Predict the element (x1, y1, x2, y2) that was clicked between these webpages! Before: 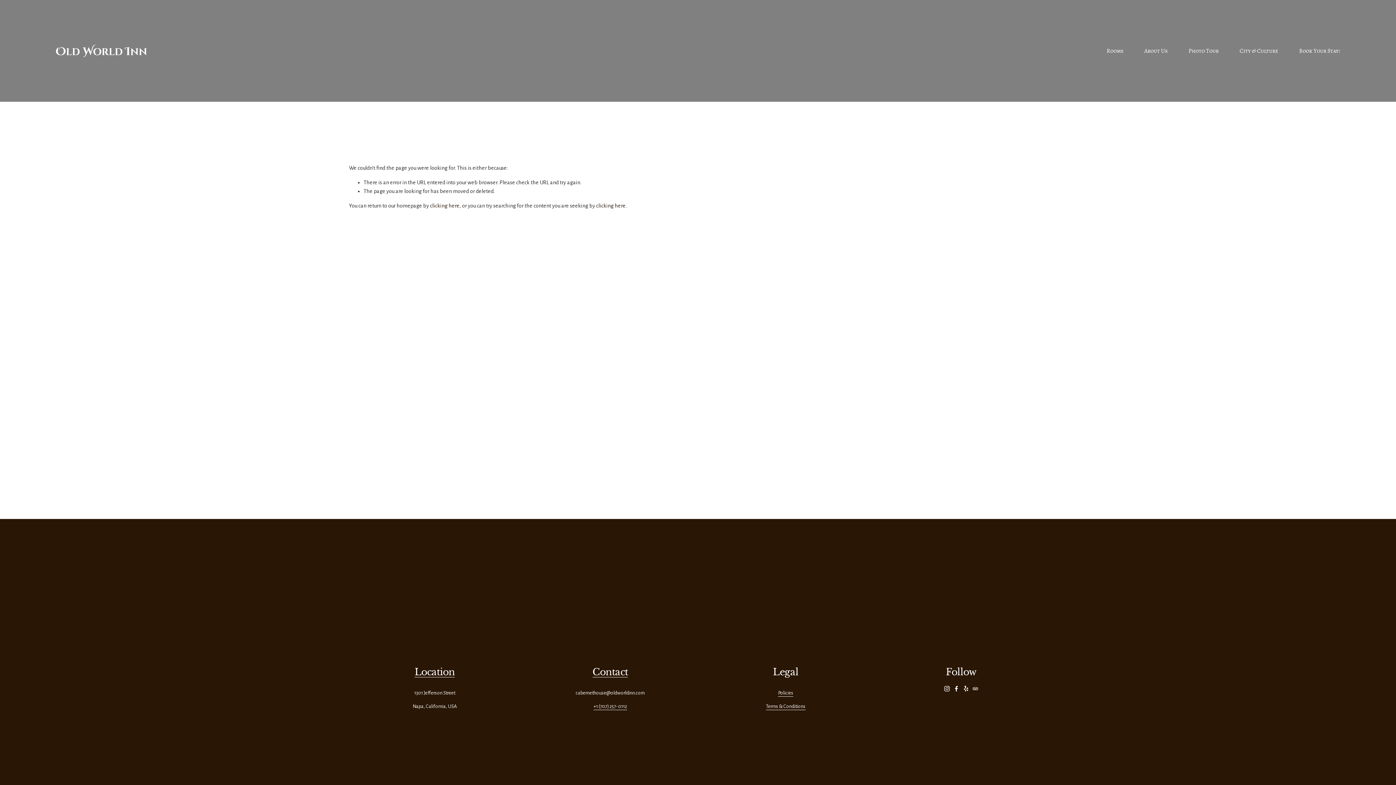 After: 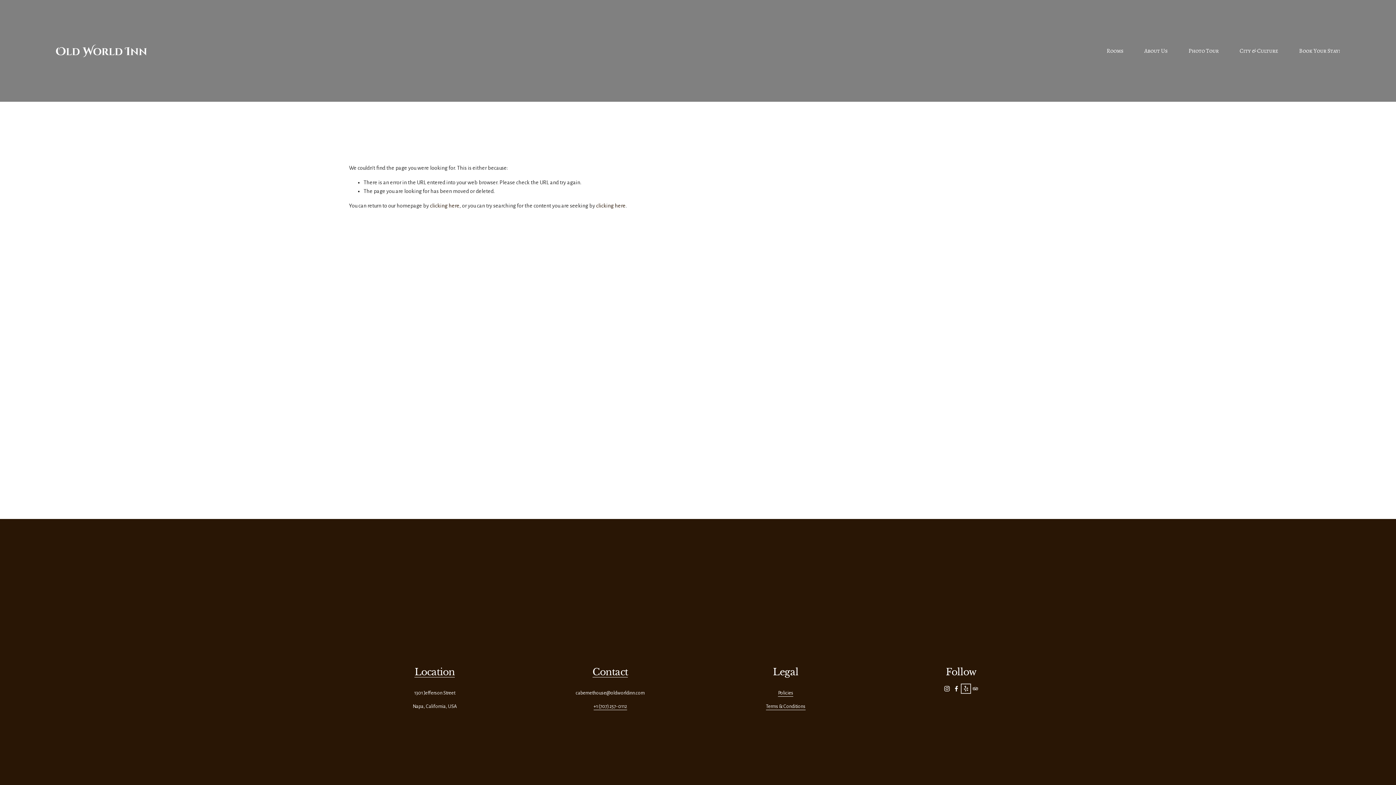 Action: label: Yelp bbox: (963, 686, 969, 692)